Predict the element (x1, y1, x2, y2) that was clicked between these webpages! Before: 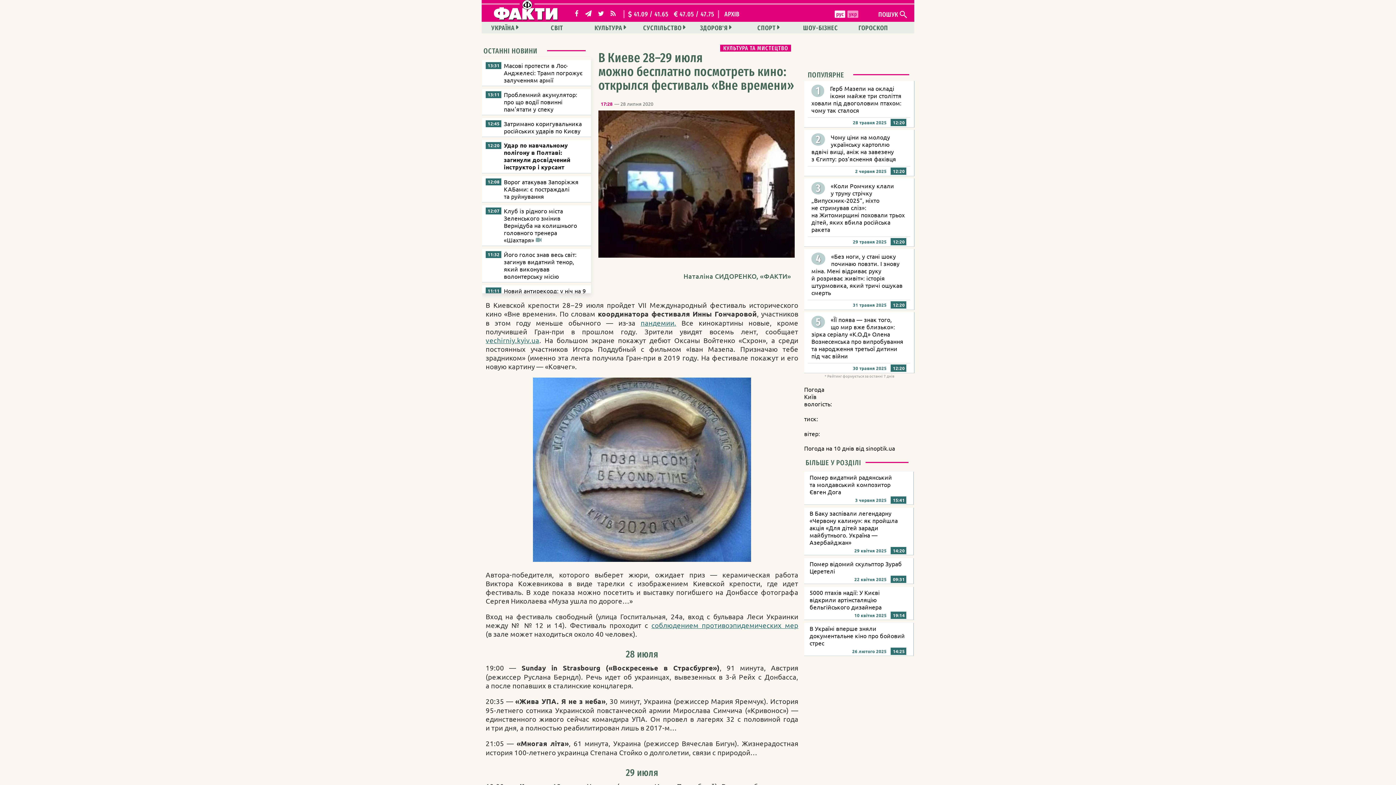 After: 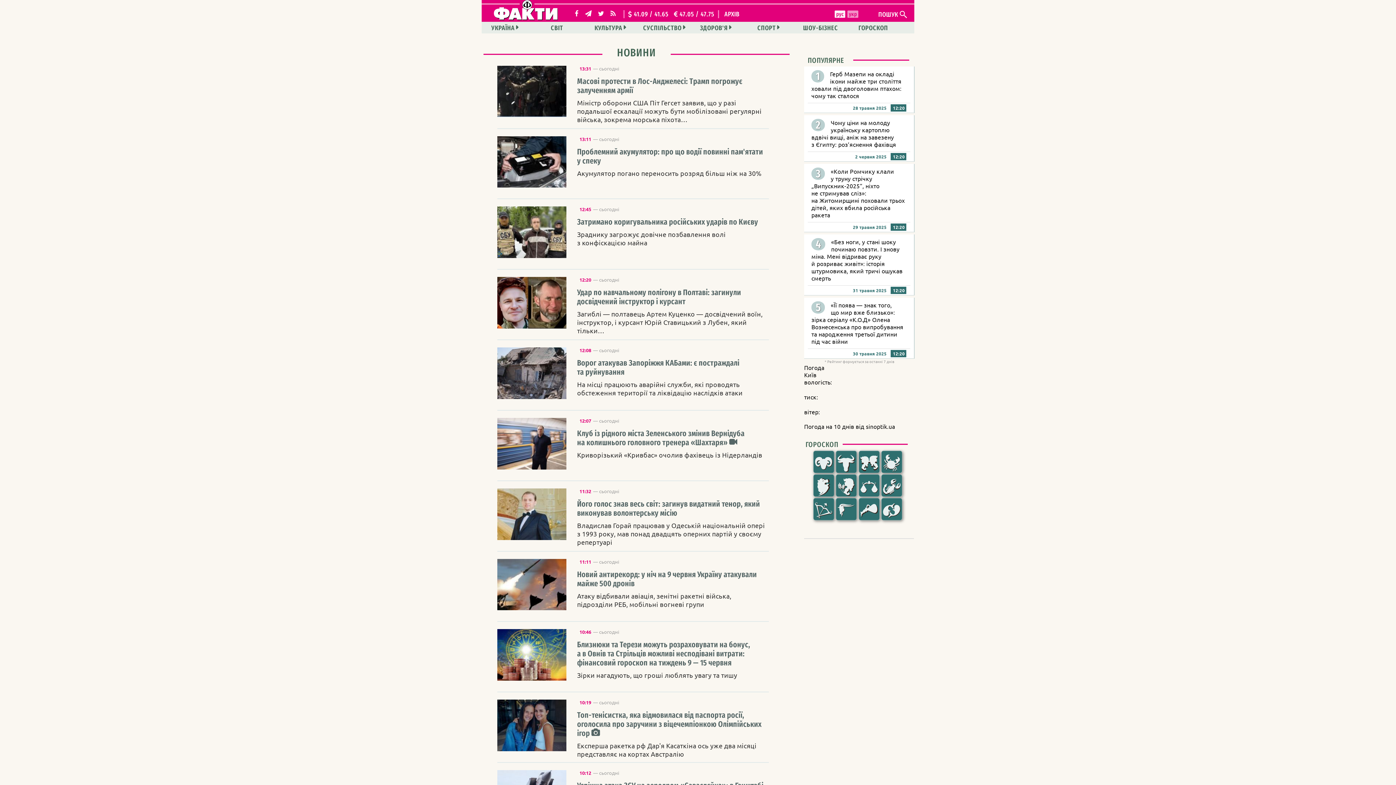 Action: bbox: (482, 46, 541, 55) label: ОСТАННІ НОВИНИ